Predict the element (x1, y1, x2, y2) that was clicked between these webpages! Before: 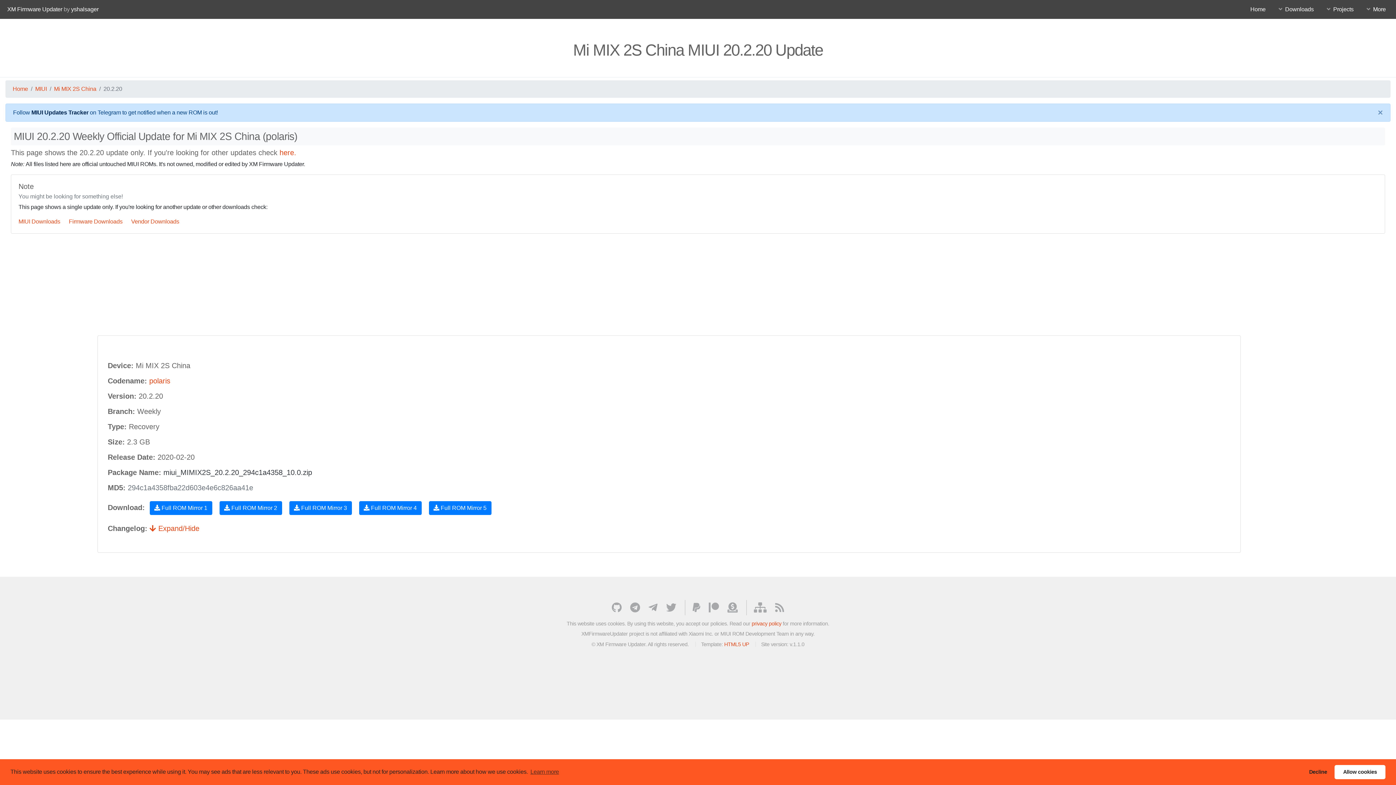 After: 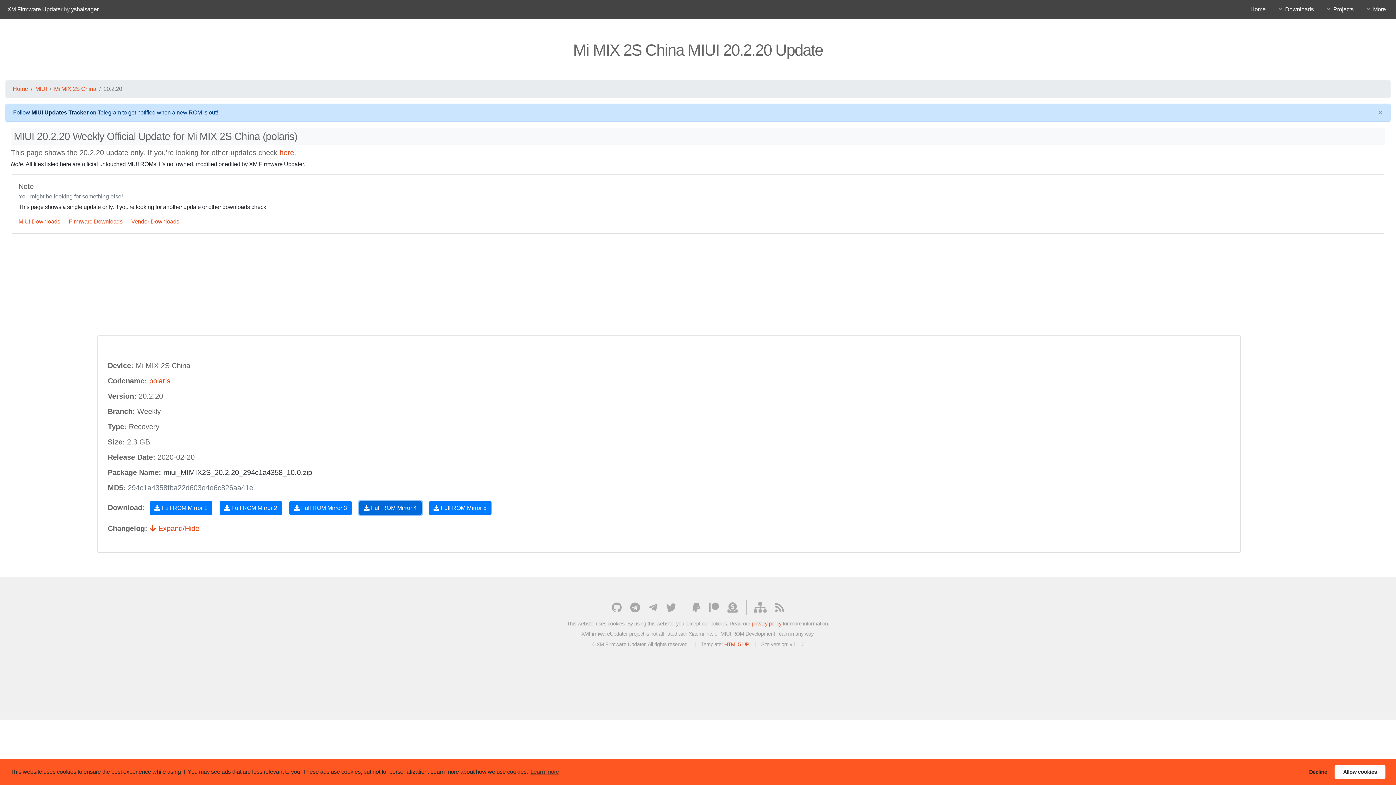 Action: label:  Full ROM Mirror 4 bbox: (359, 501, 421, 515)